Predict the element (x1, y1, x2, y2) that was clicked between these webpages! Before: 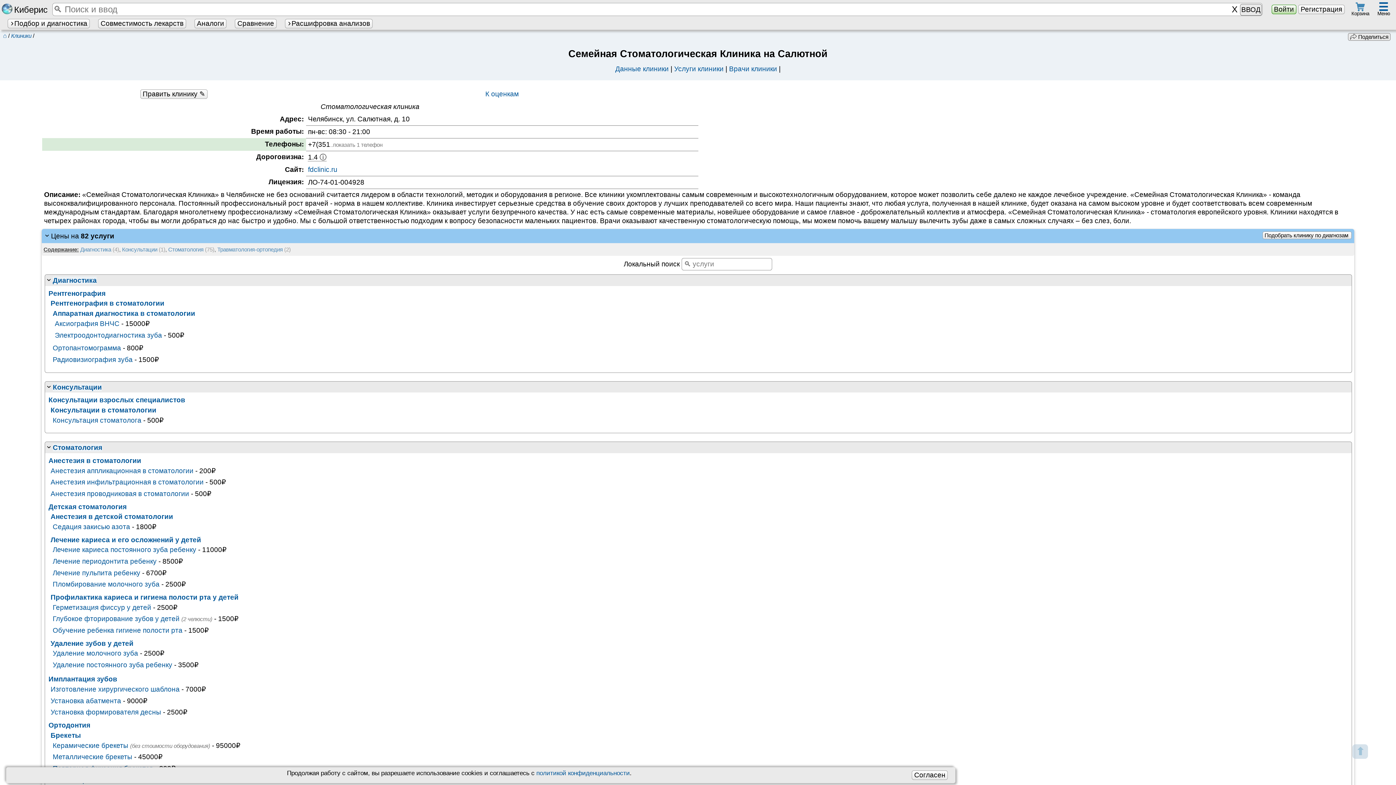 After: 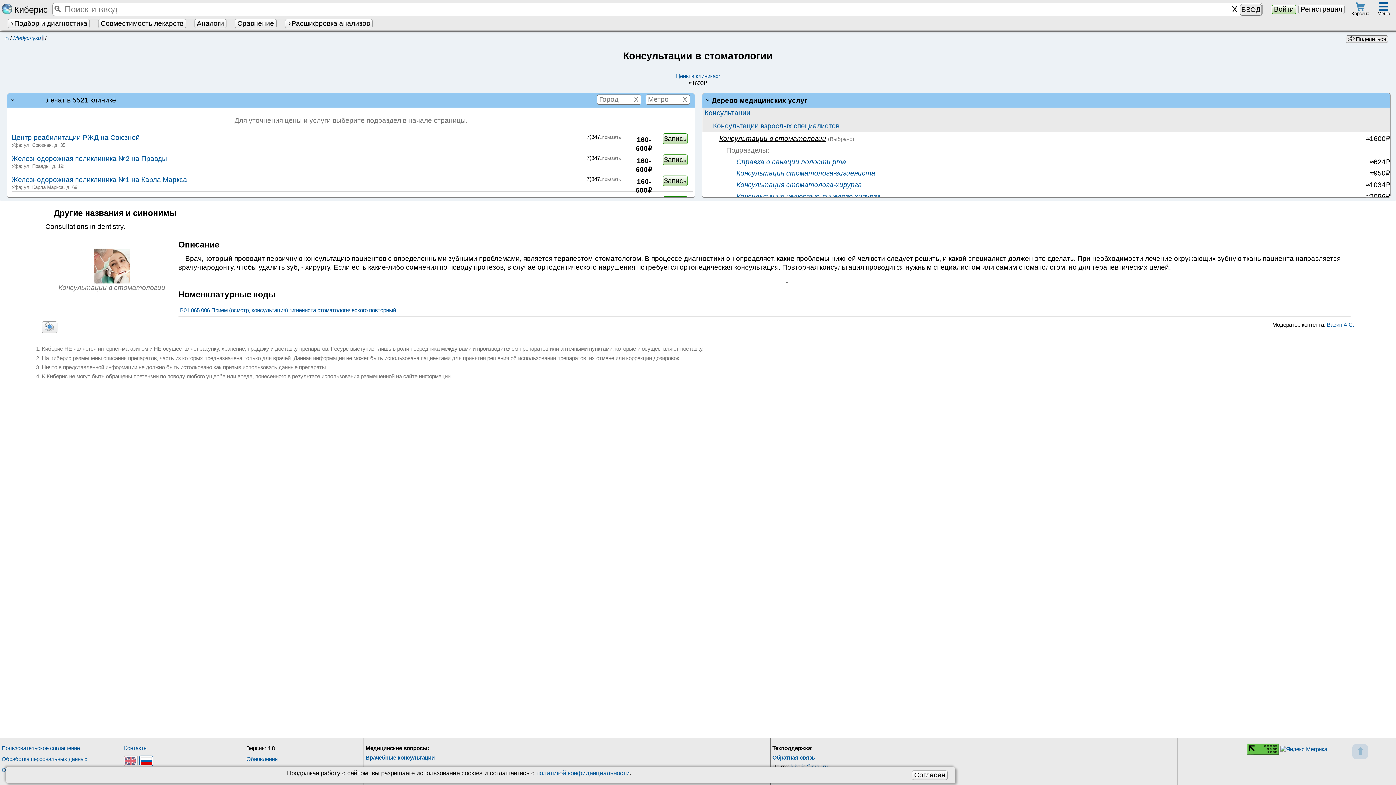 Action: label: Консультации в стоматологии bbox: (50, 406, 156, 414)